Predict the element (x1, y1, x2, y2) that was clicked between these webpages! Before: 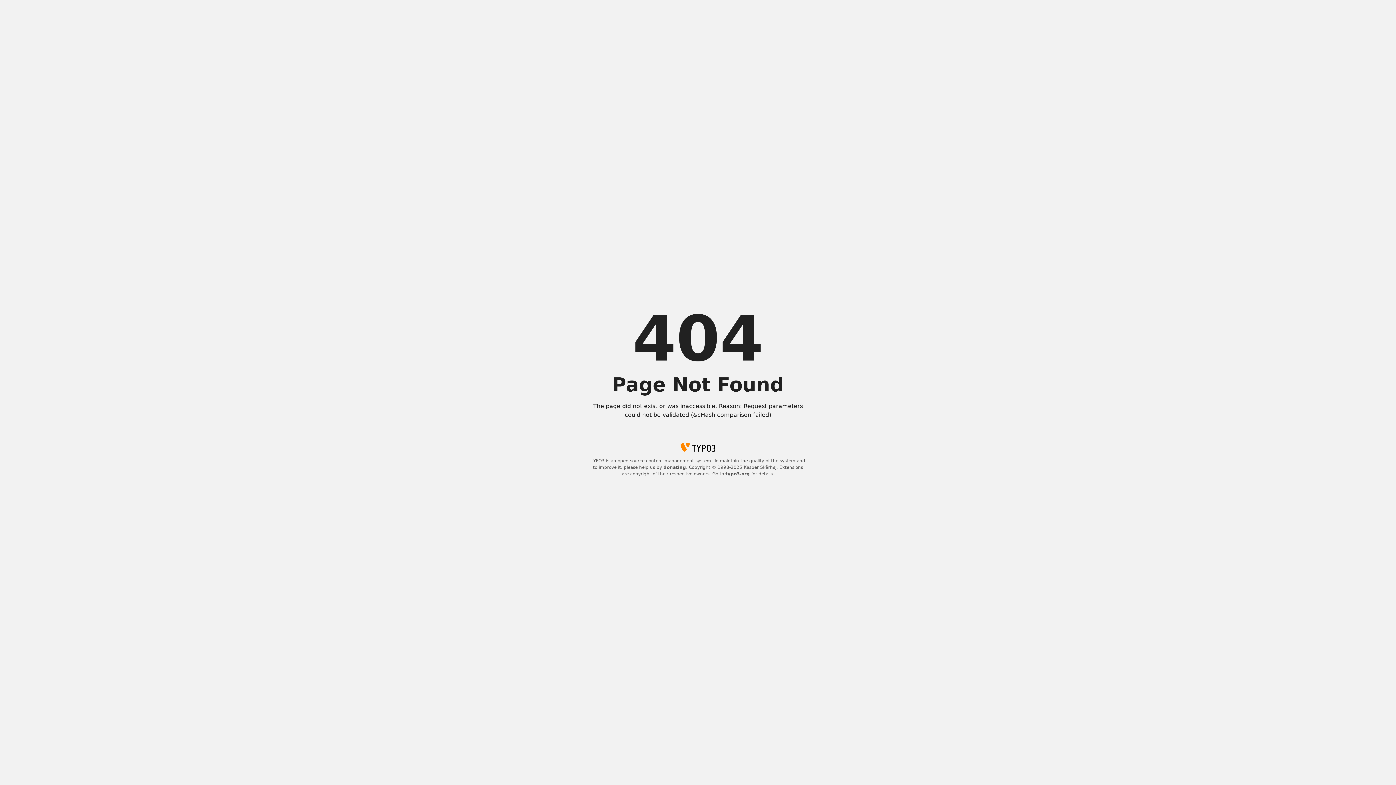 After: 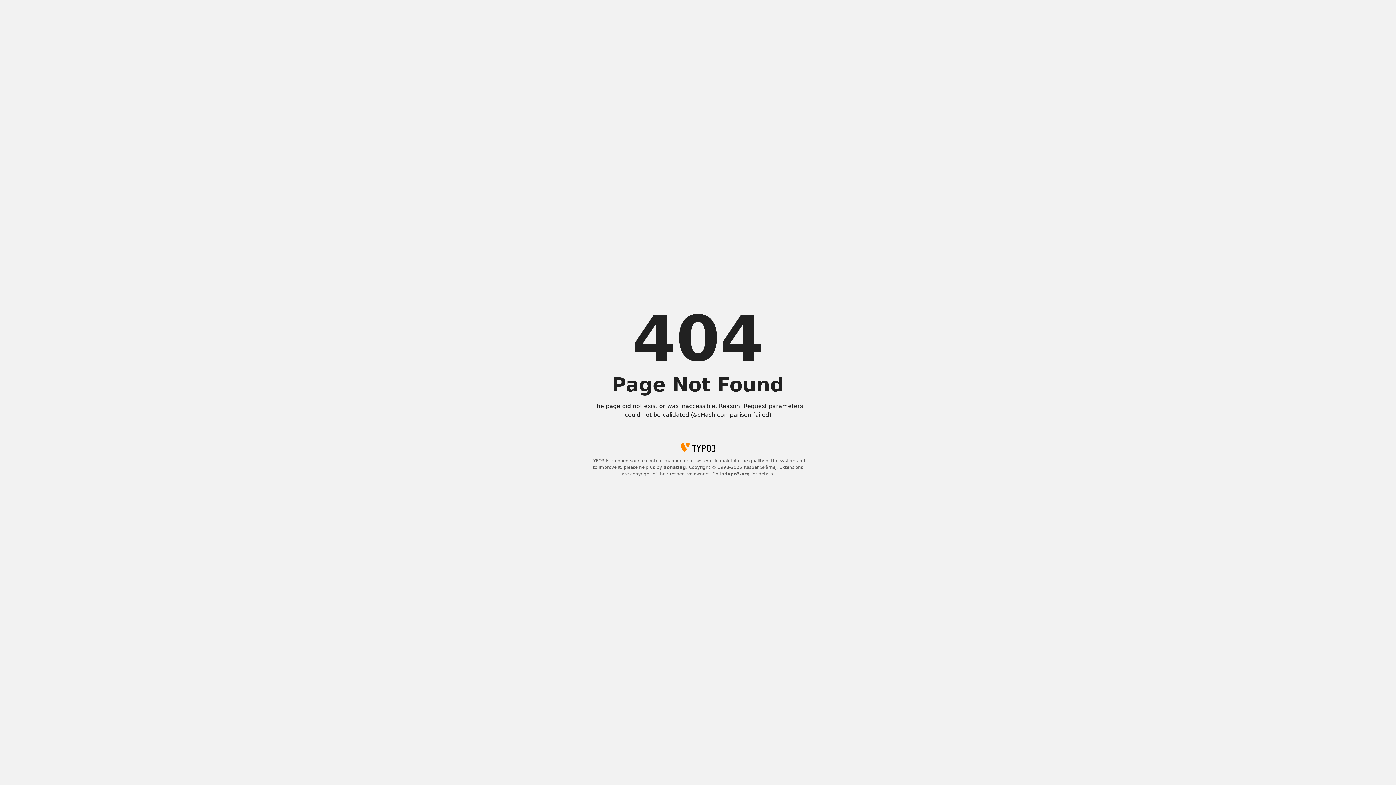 Action: bbox: (725, 471, 750, 476) label: typo3.org